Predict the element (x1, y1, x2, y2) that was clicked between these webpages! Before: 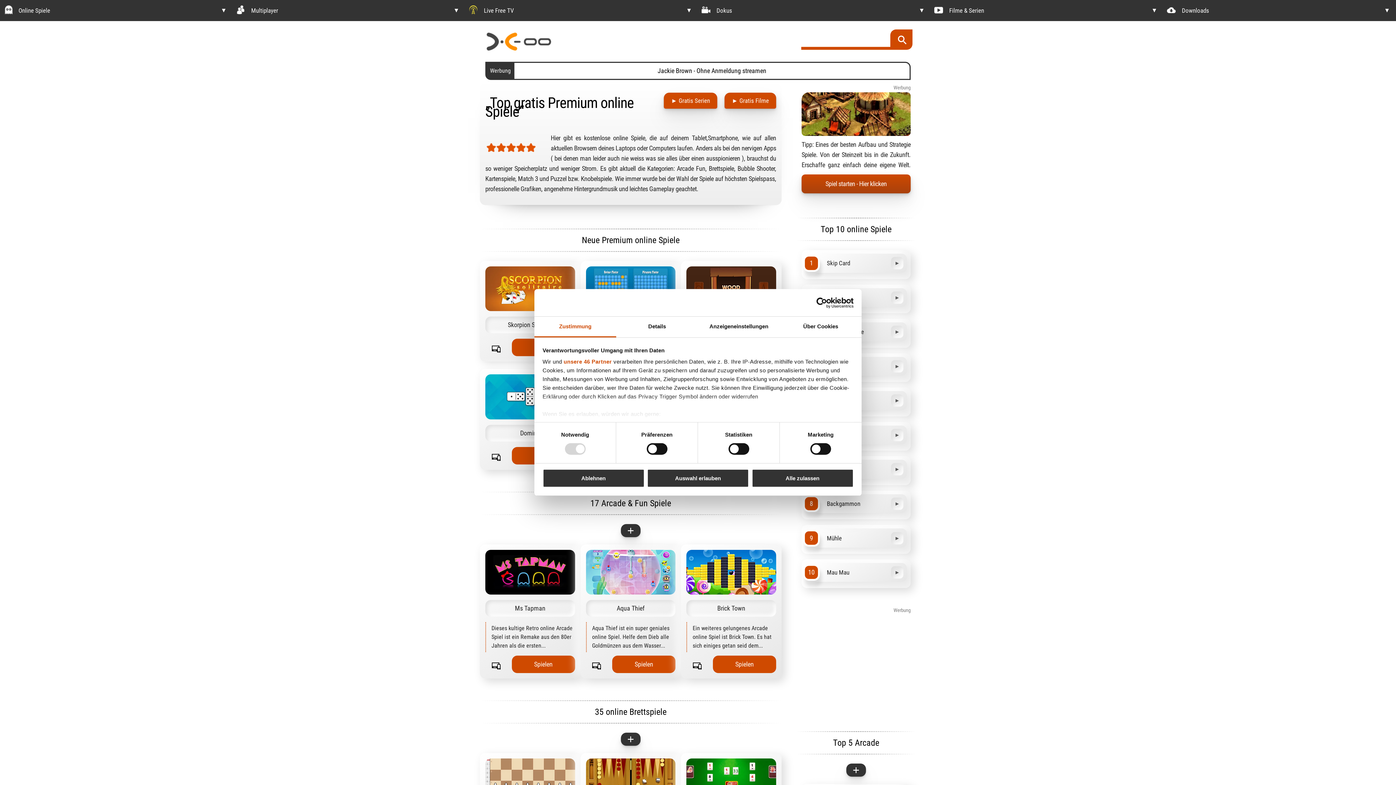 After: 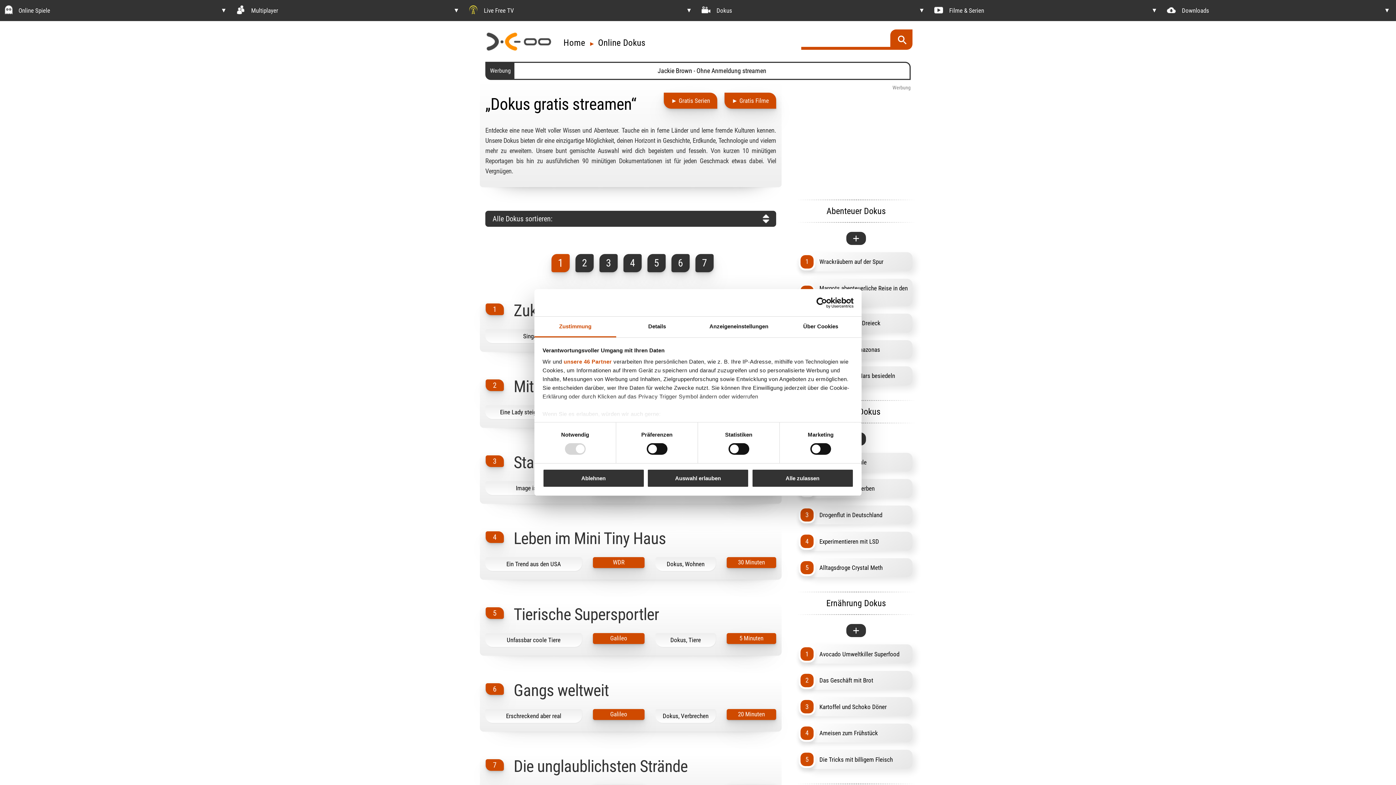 Action: label: Dokus bbox: (698, 0, 930, 21)